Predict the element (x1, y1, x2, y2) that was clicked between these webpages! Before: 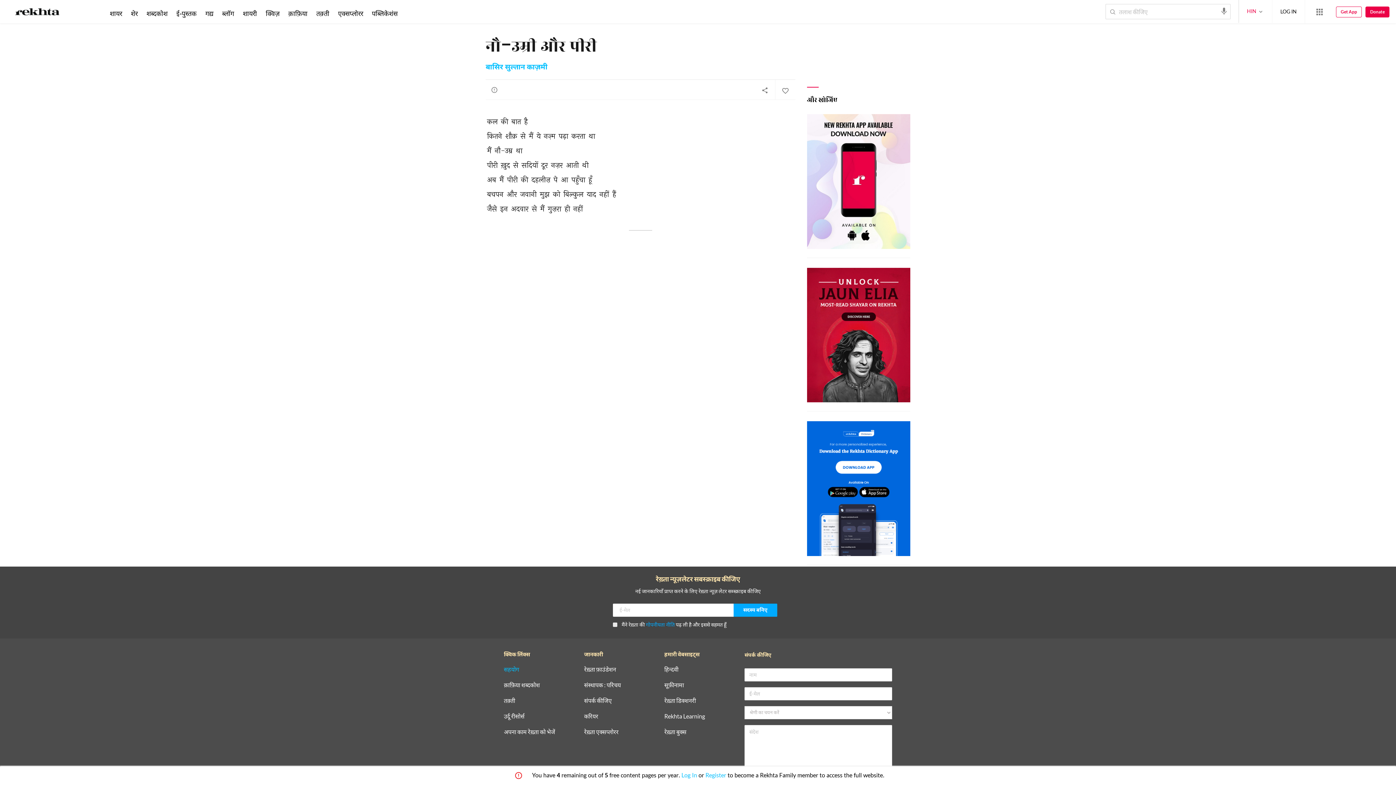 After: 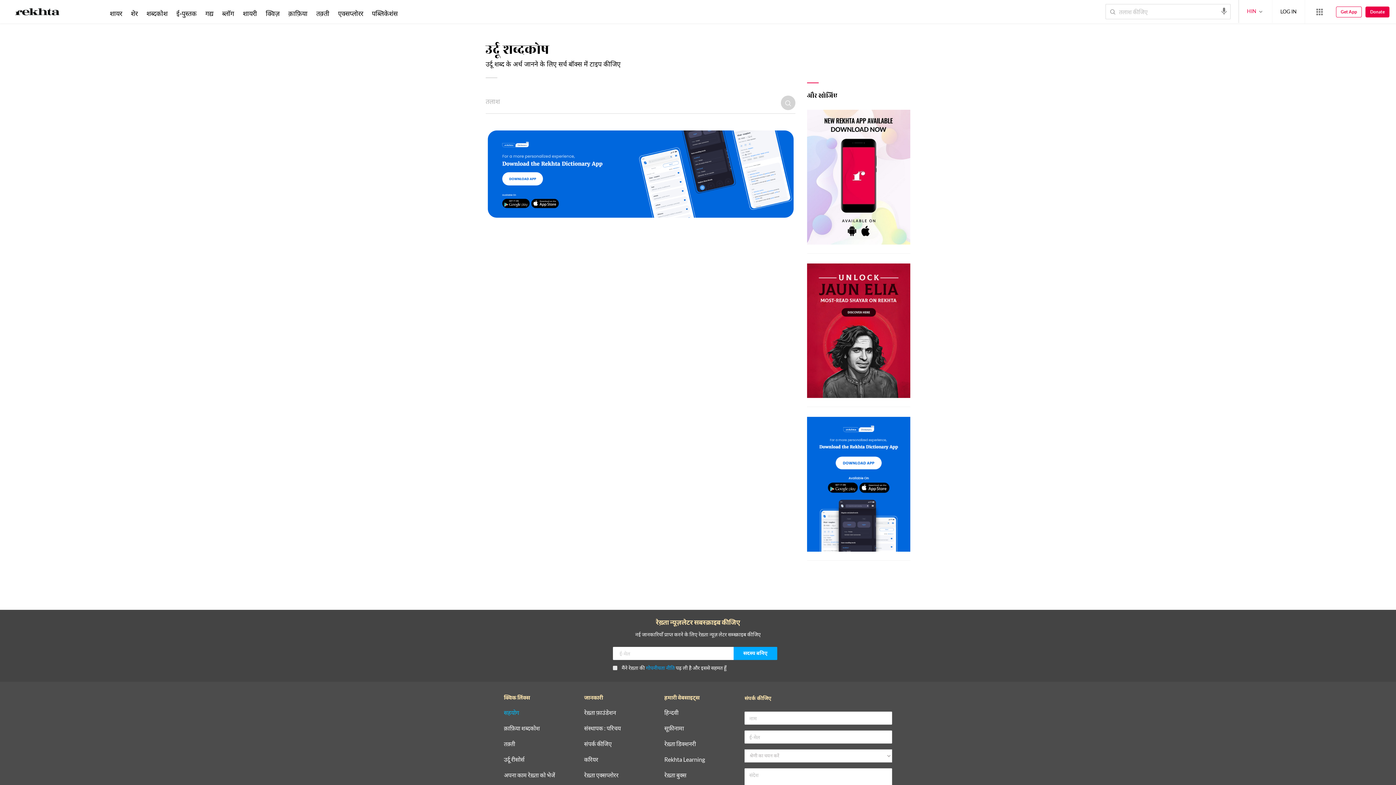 Action: bbox: (145, 9, 169, 17) label: शब्दकोश